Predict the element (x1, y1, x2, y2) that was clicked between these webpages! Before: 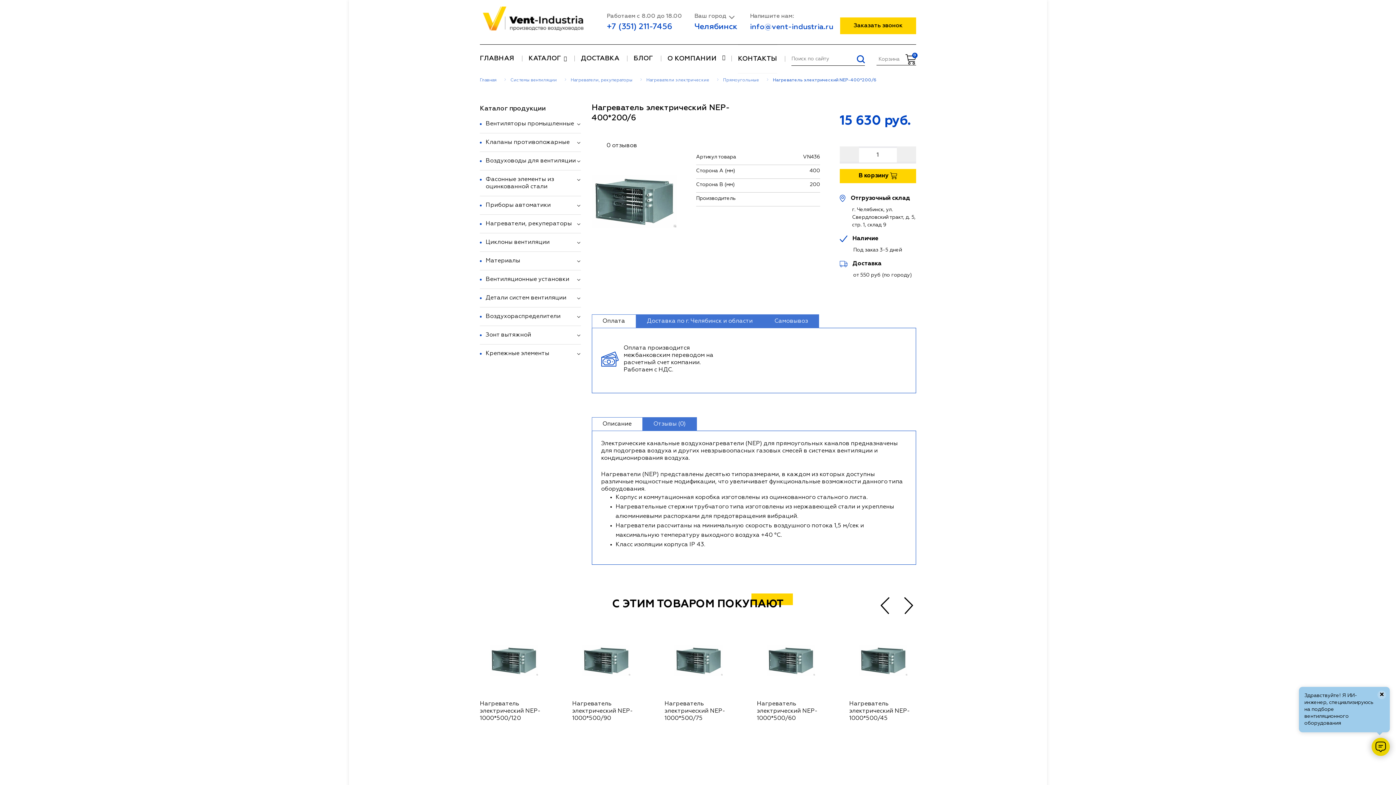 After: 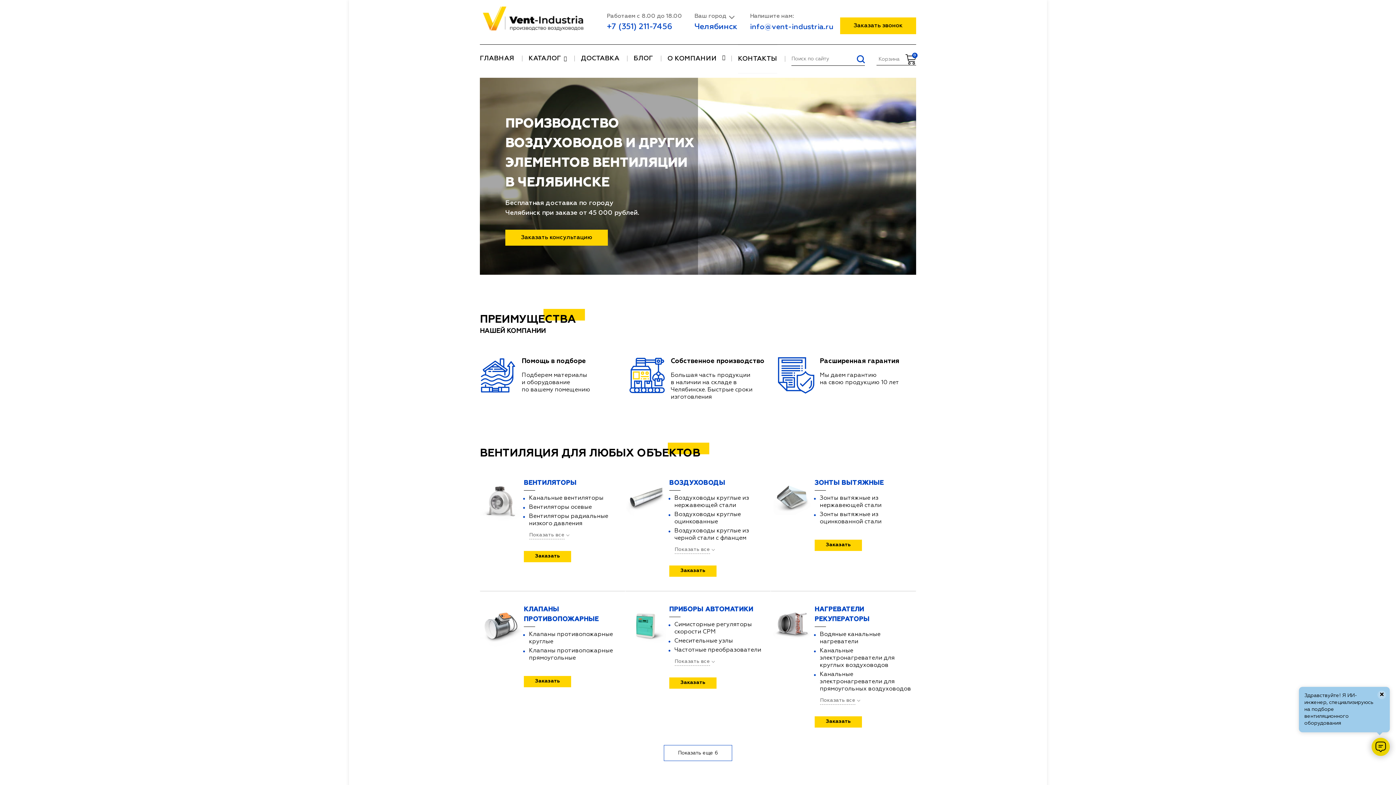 Action: bbox: (480, 16, 589, 22)